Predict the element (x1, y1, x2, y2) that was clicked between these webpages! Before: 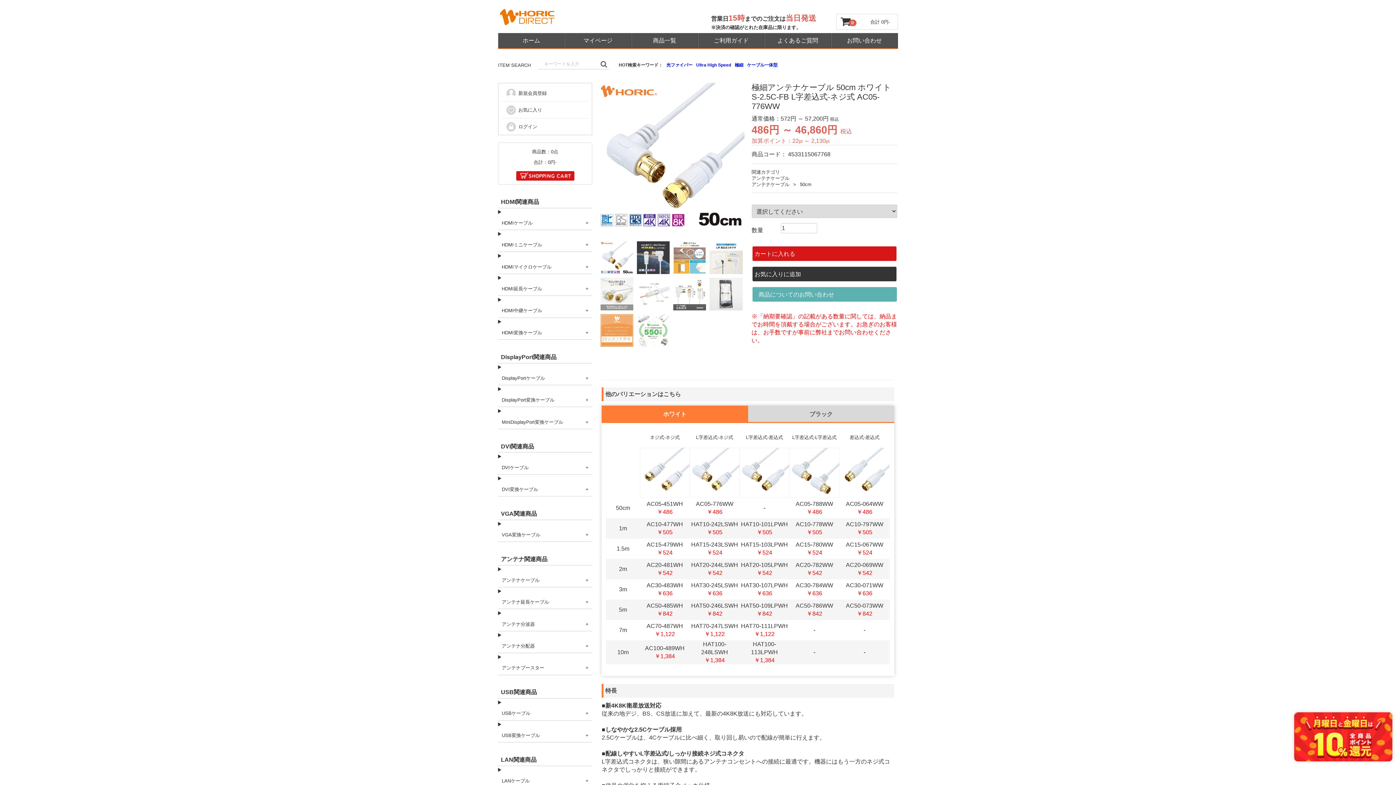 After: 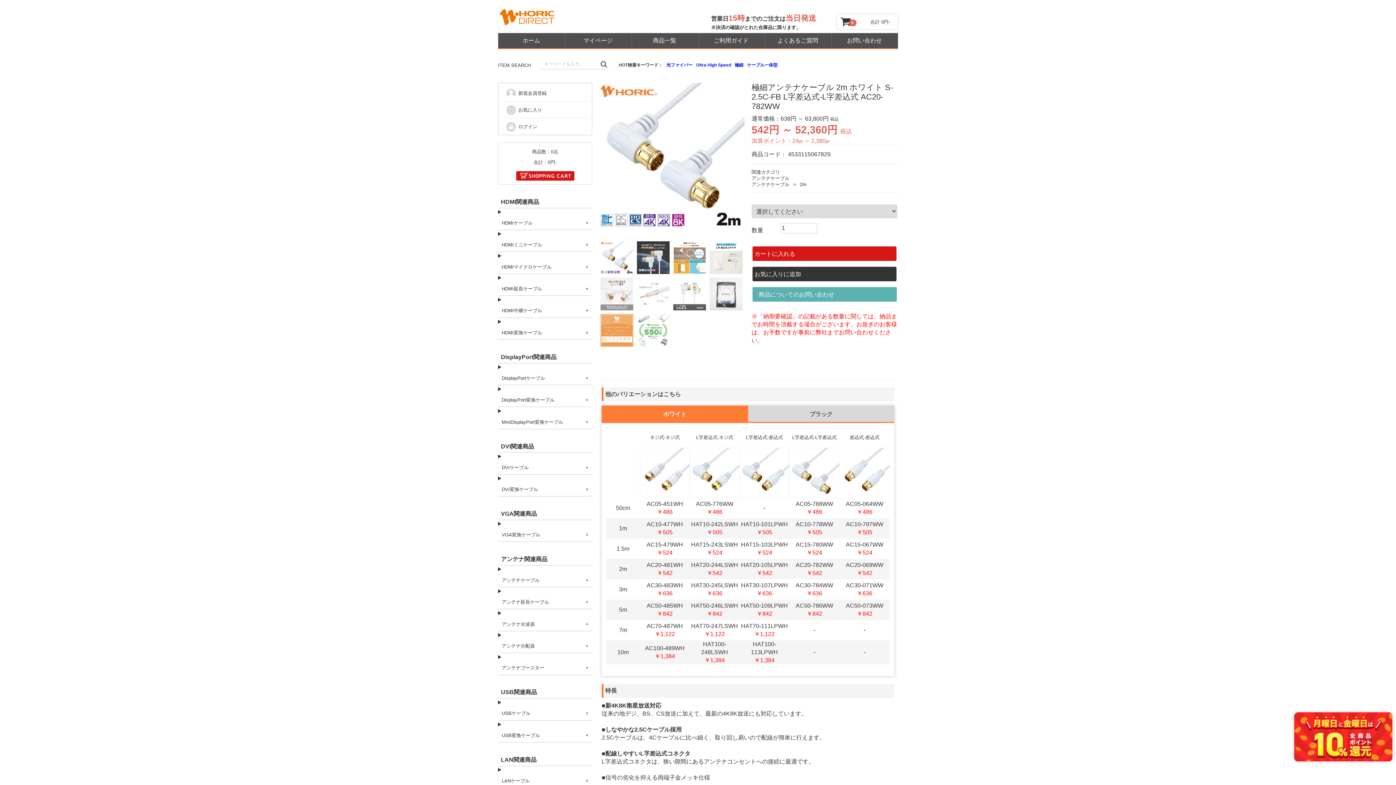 Action: bbox: (789, 561, 839, 577) label: AC20-782WW
￥542